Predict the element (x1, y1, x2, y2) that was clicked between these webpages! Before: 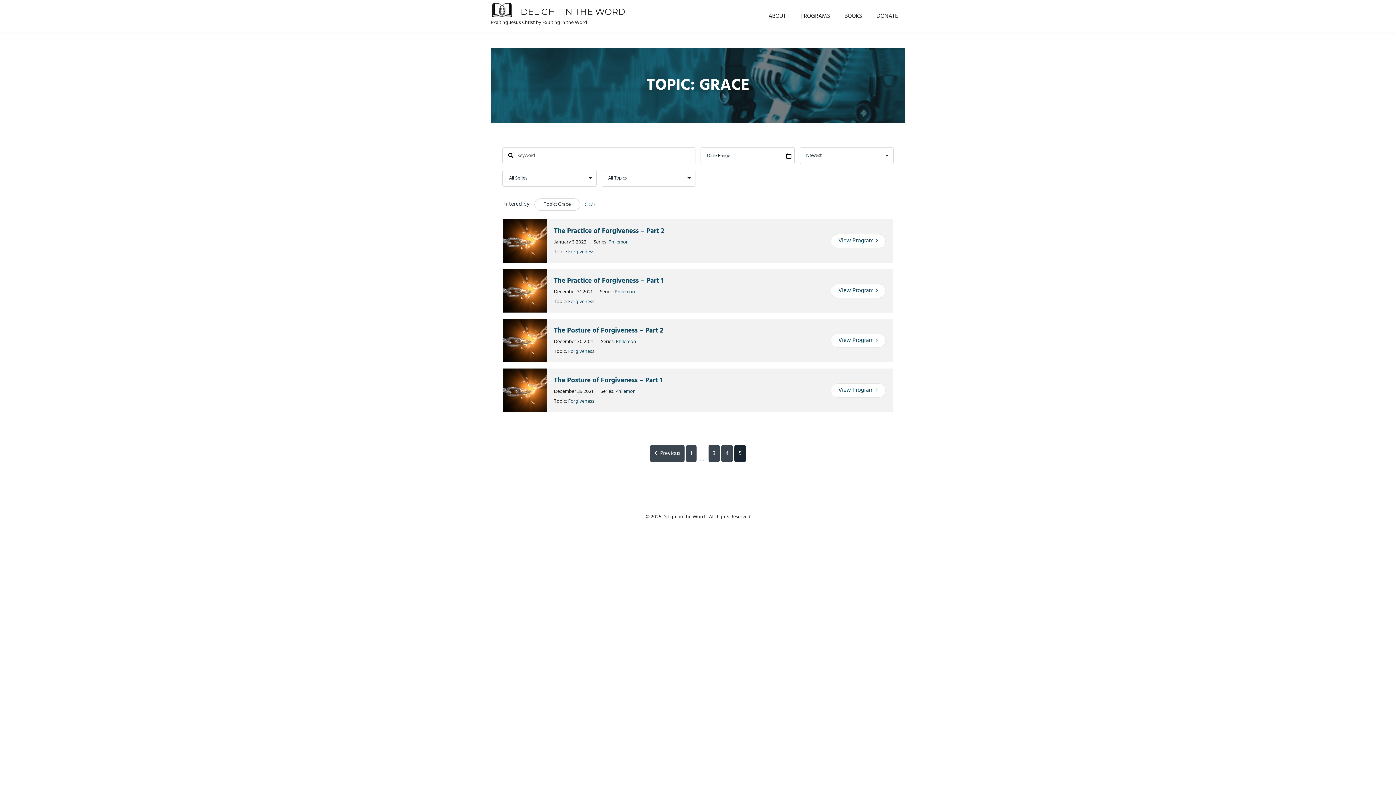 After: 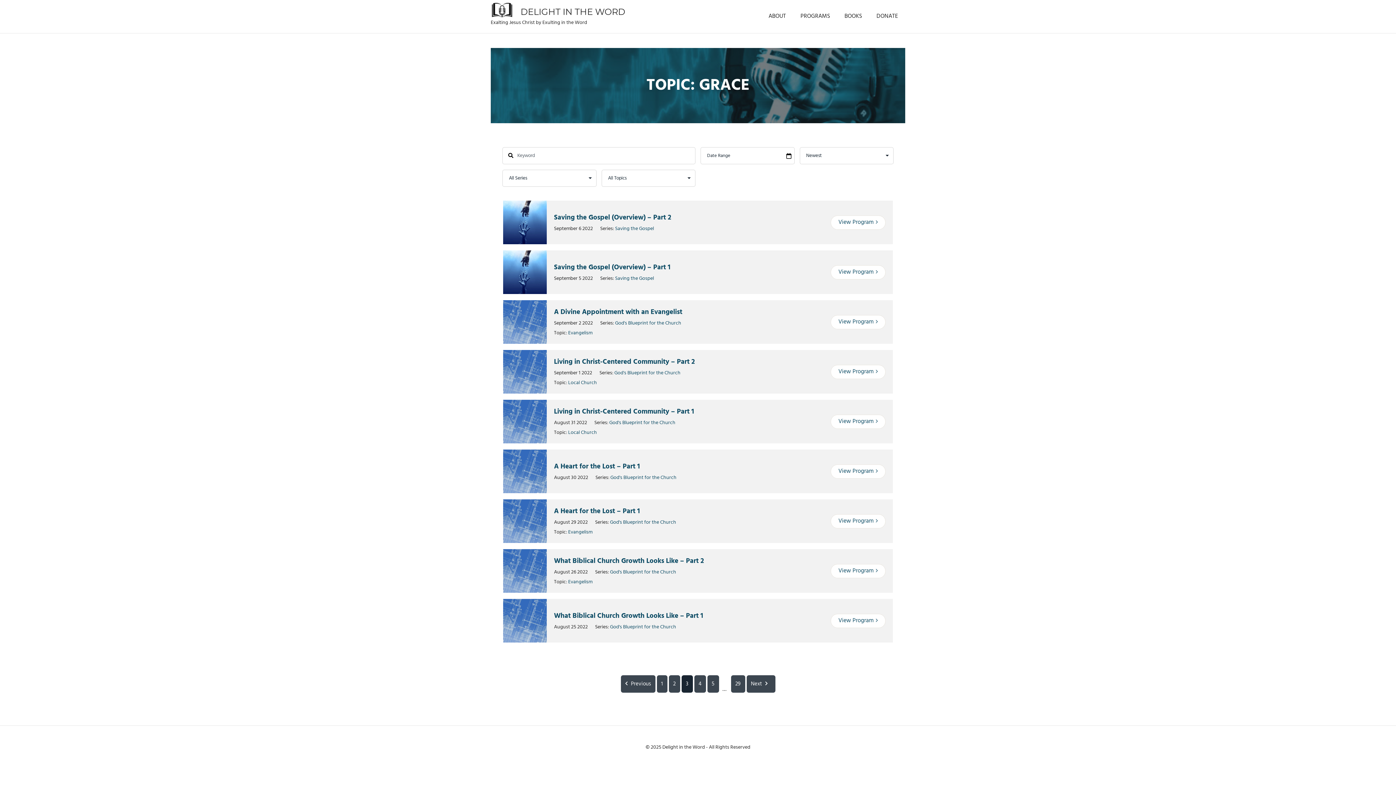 Action: bbox: (708, 445, 720, 462) label: 3